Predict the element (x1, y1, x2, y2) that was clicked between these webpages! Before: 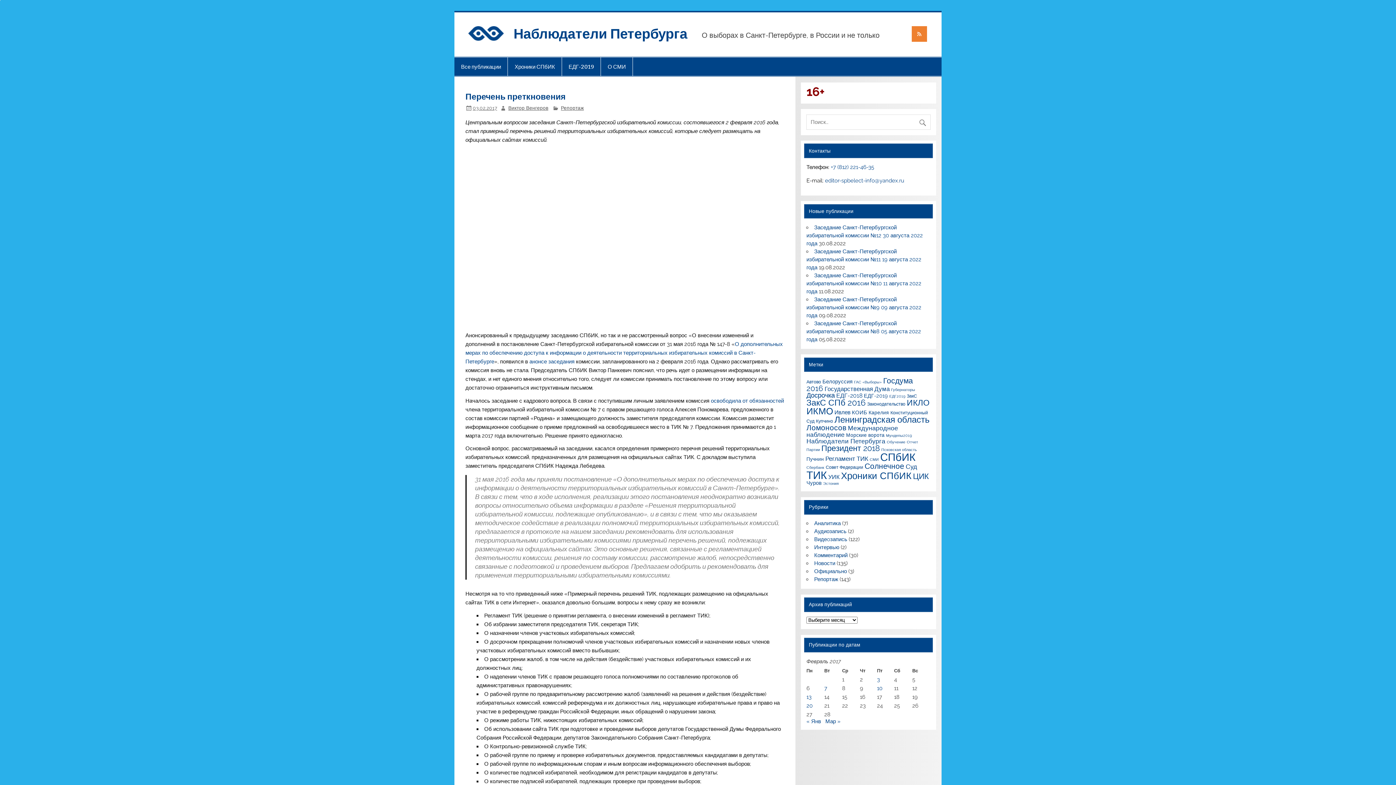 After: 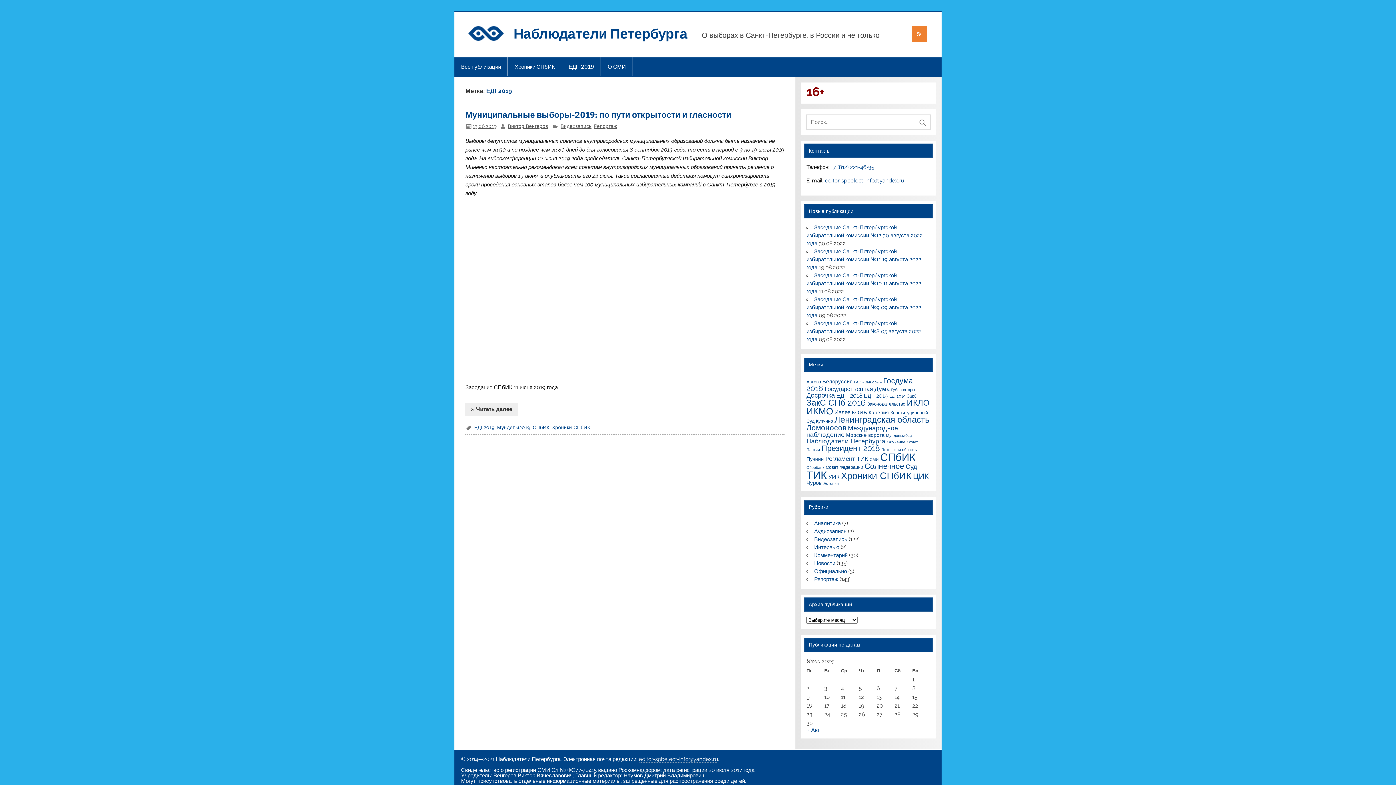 Action: label: ЕДГ2019 (1 элемент) bbox: (889, 394, 905, 398)